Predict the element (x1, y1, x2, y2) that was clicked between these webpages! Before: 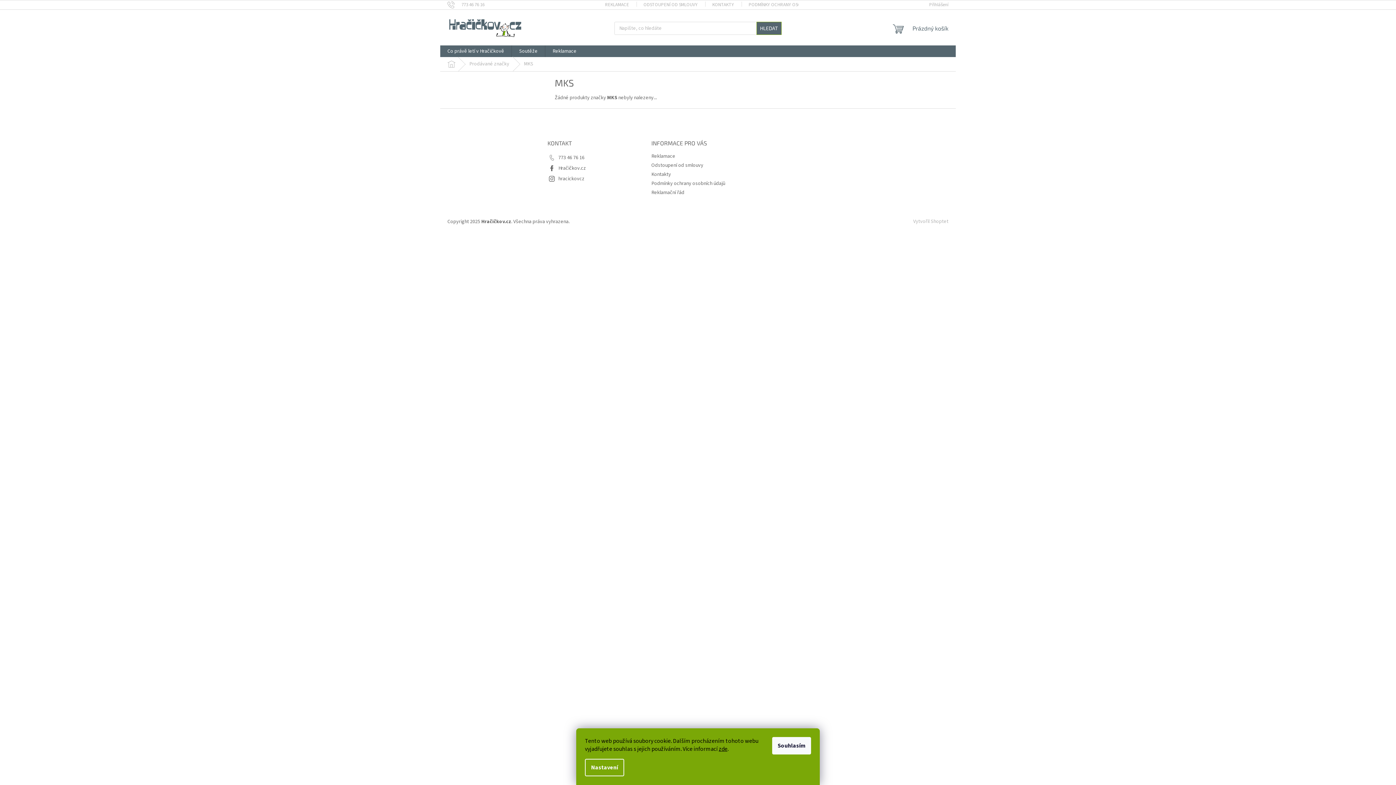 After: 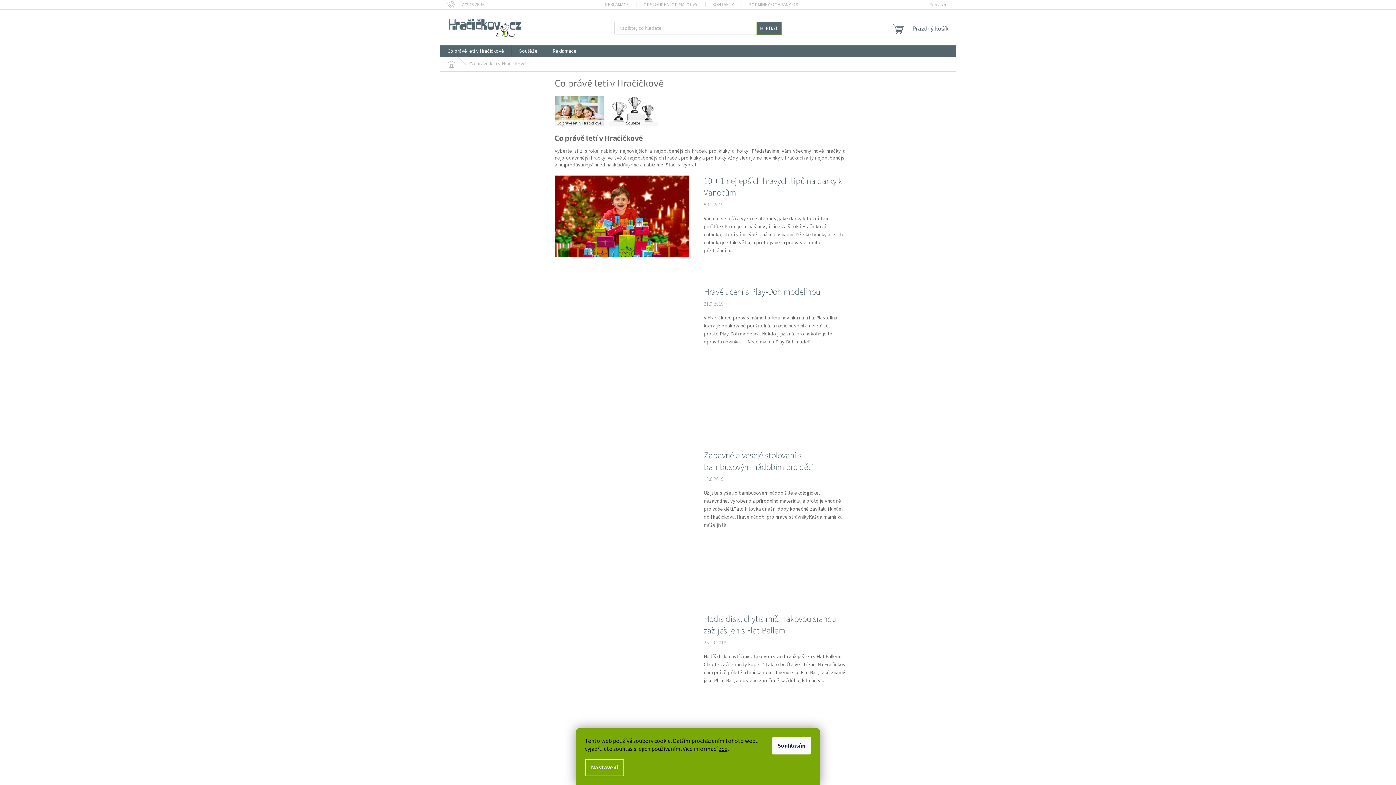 Action: label: Co právě letí v Hračičkově bbox: (440, 45, 511, 57)